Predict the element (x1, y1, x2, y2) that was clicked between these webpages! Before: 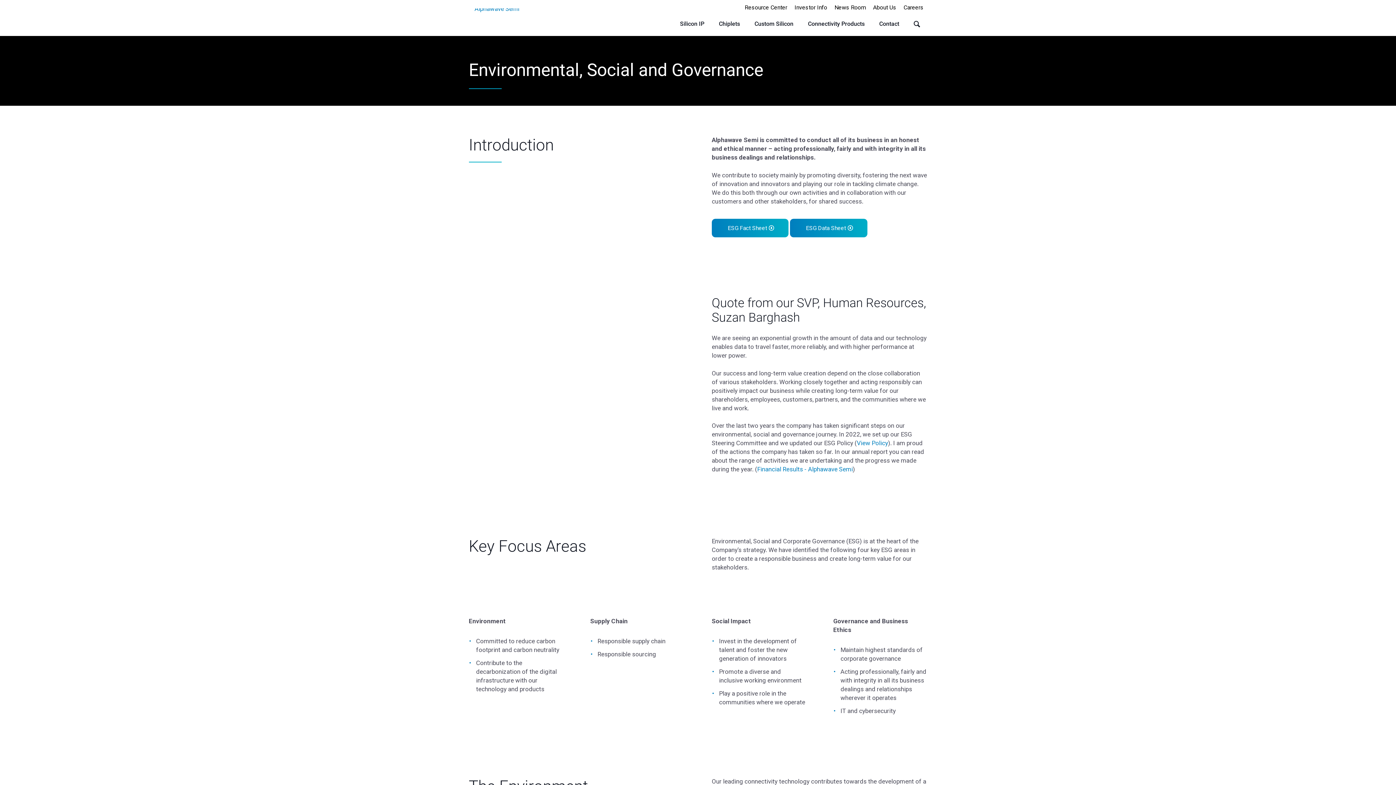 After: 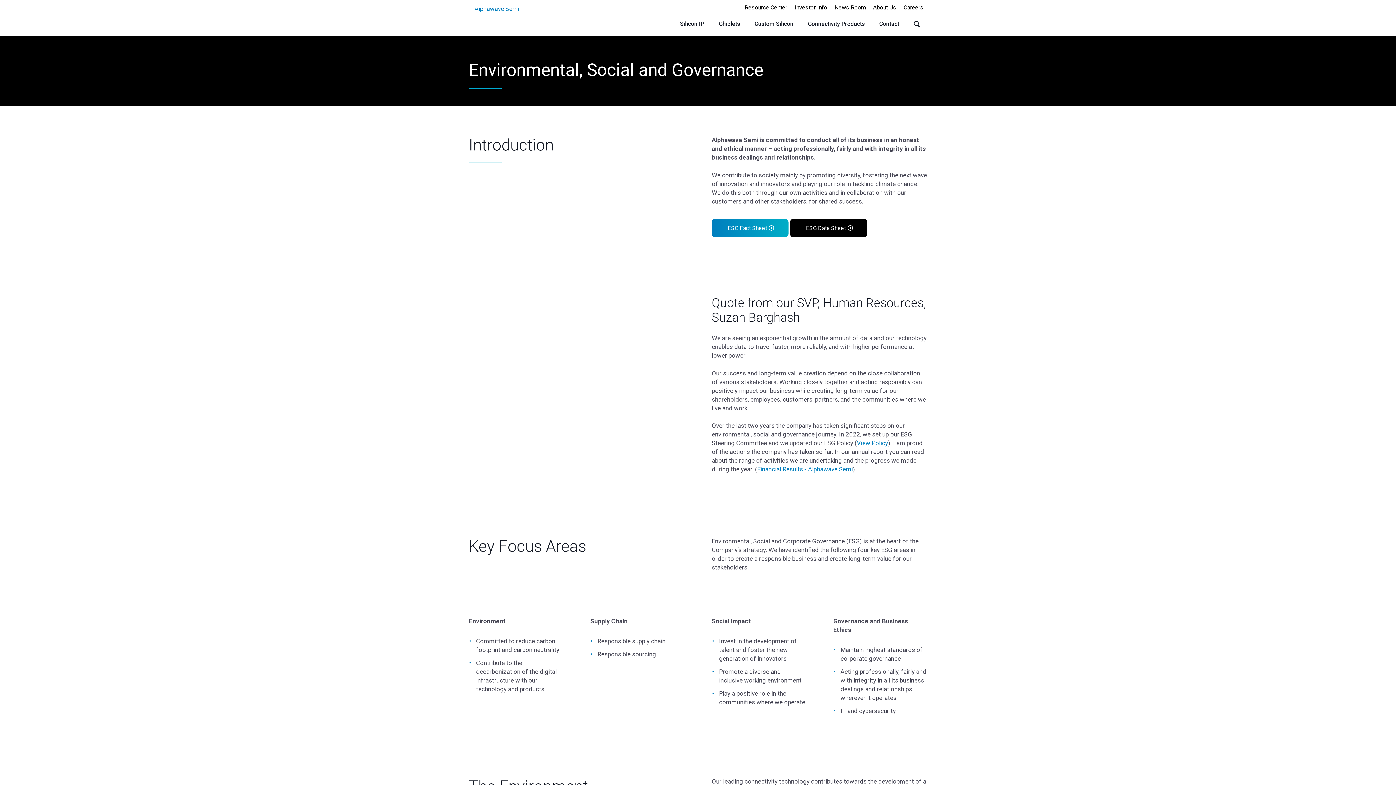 Action: bbox: (790, 219, 867, 237) label: ESG Data Sheet